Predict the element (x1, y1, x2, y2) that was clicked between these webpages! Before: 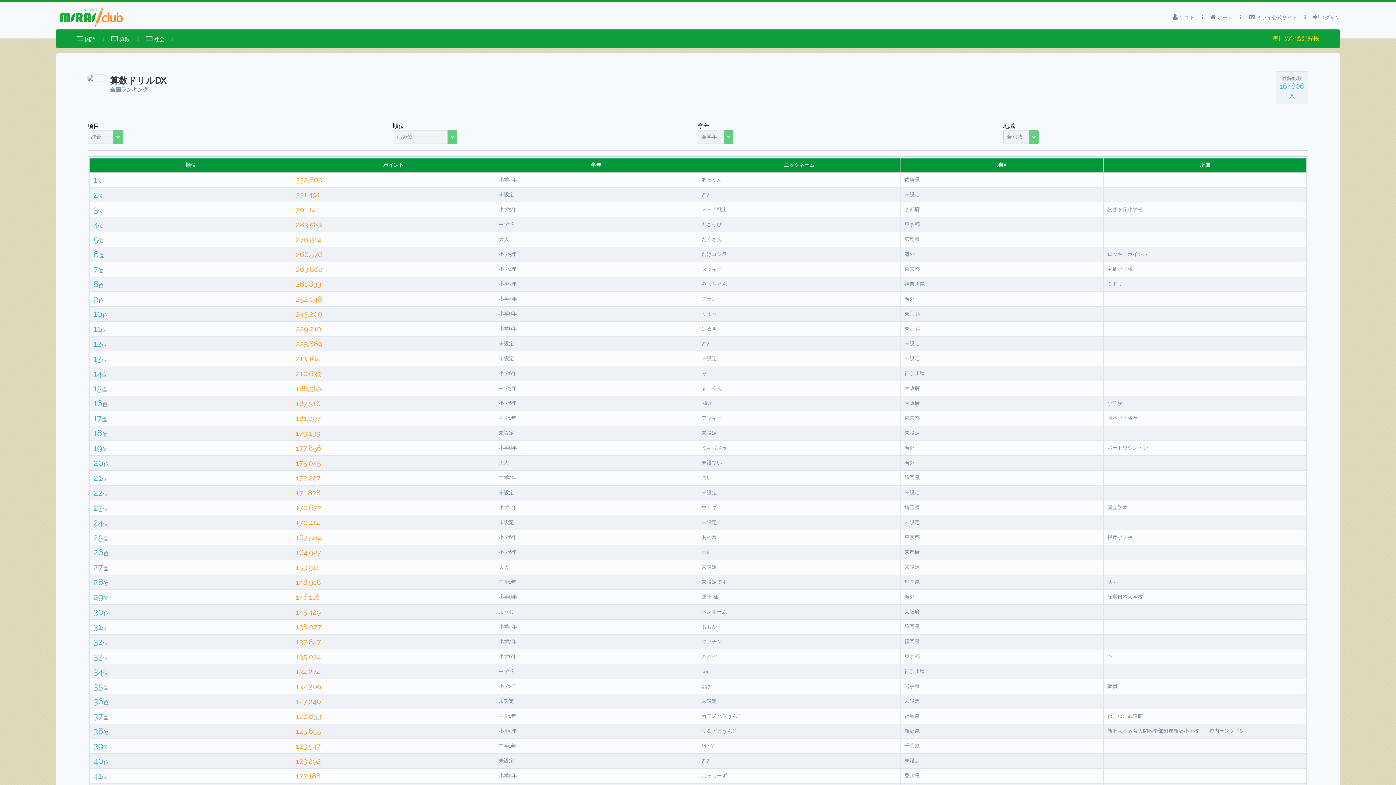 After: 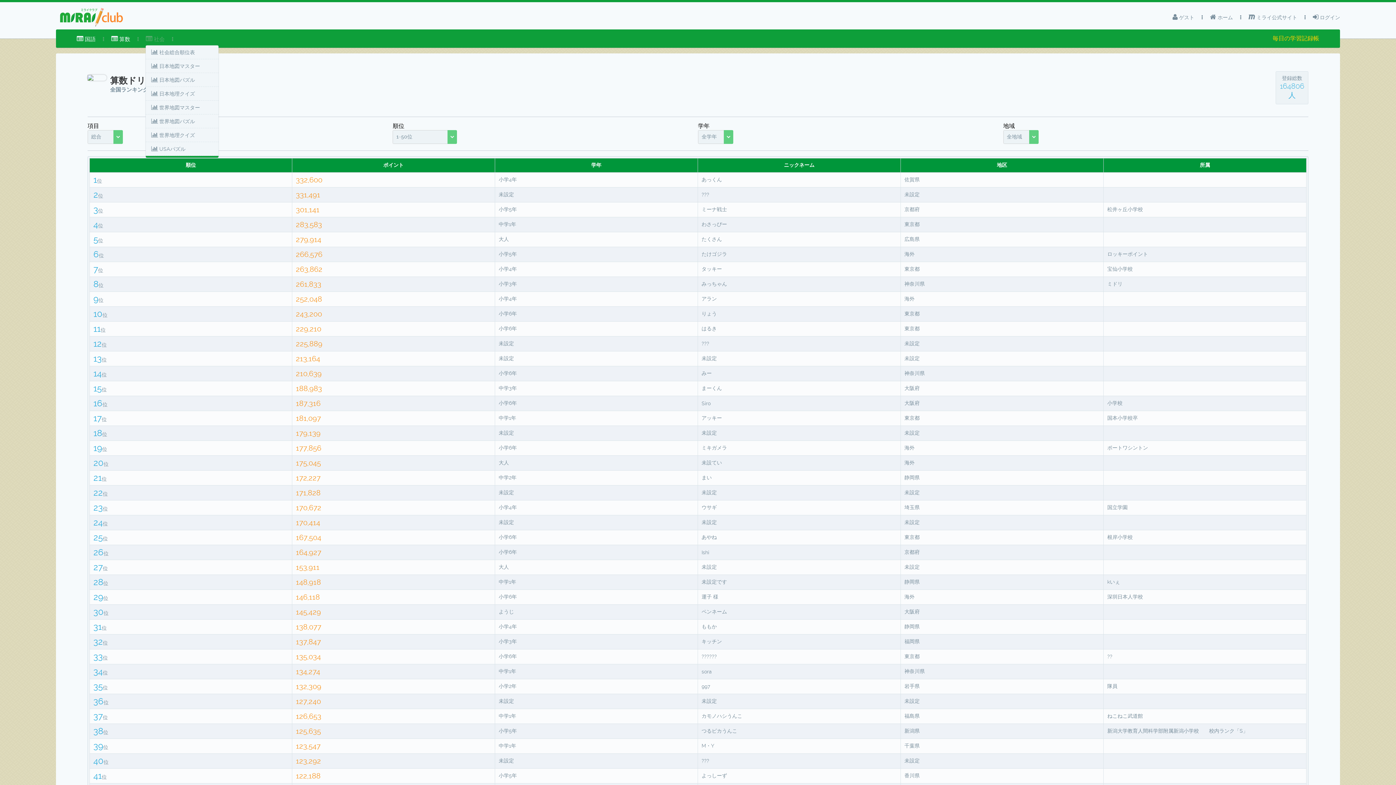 Action: bbox: (145, 29, 164, 45) label:  社会